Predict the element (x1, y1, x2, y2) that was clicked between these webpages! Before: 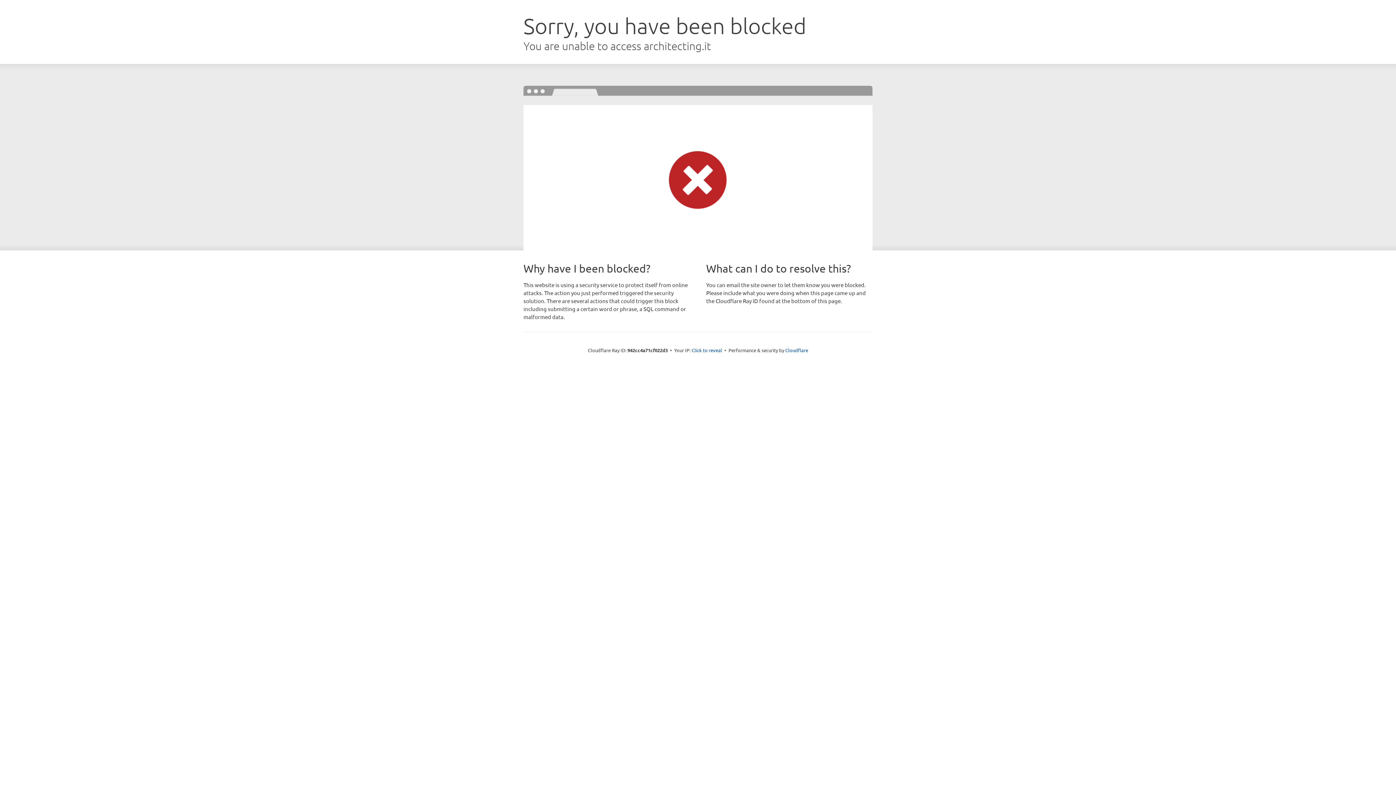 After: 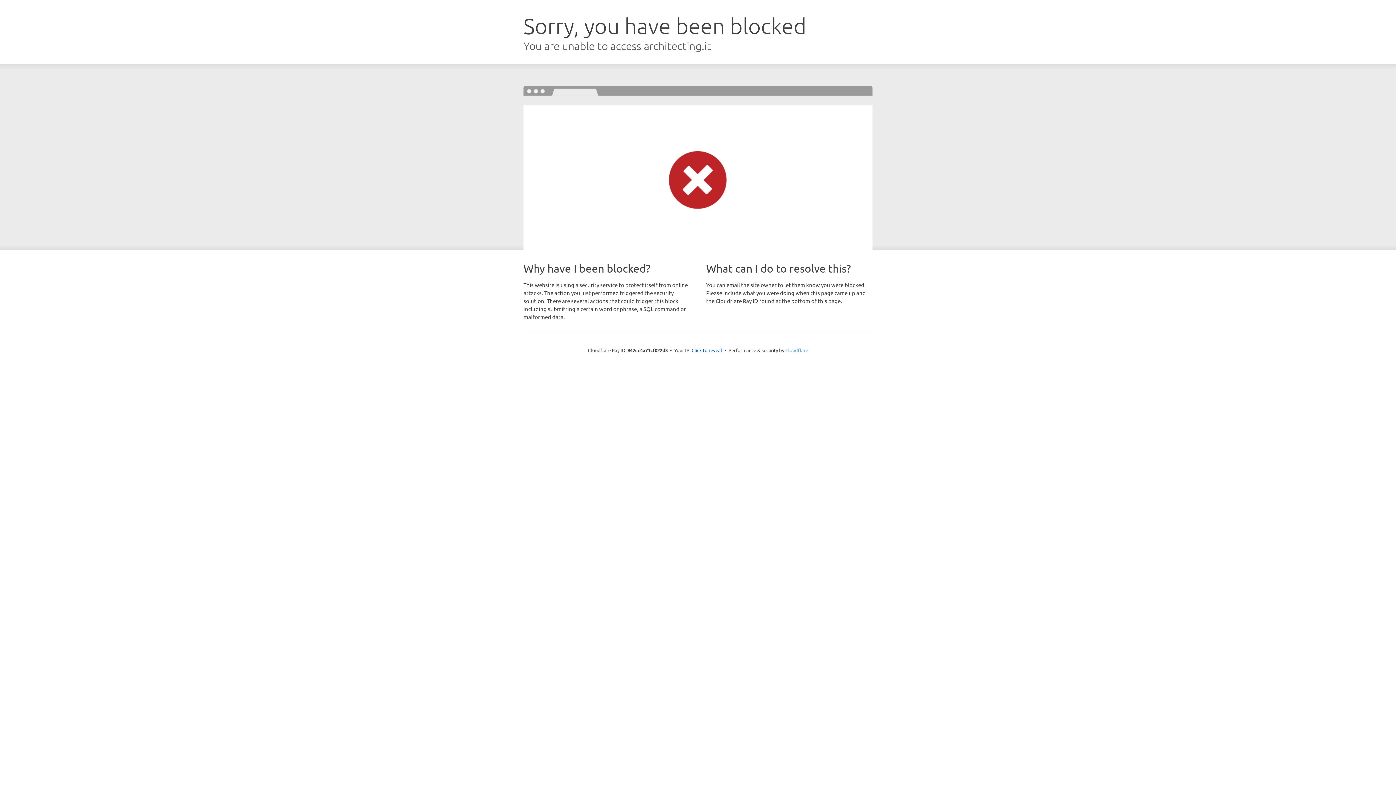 Action: bbox: (785, 347, 808, 353) label: Cloudflare